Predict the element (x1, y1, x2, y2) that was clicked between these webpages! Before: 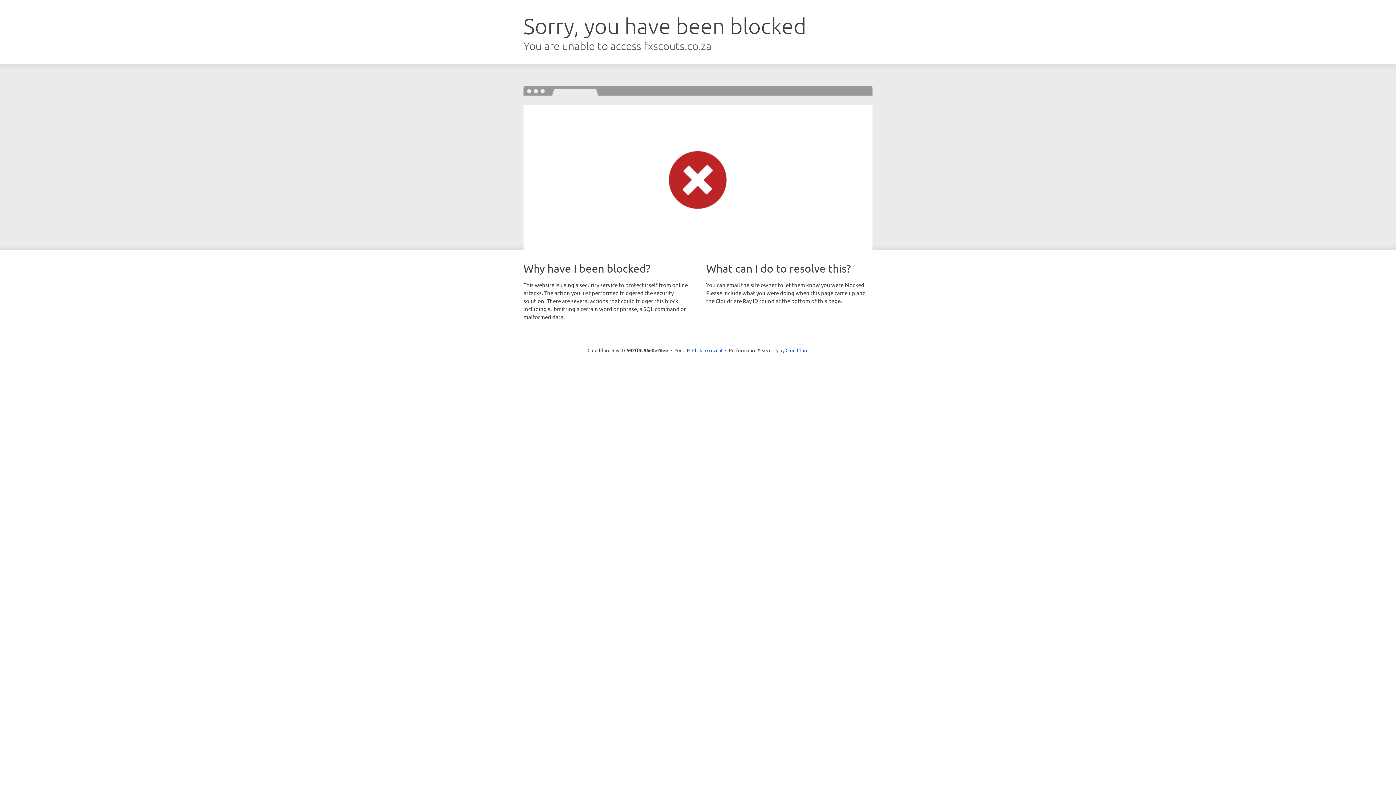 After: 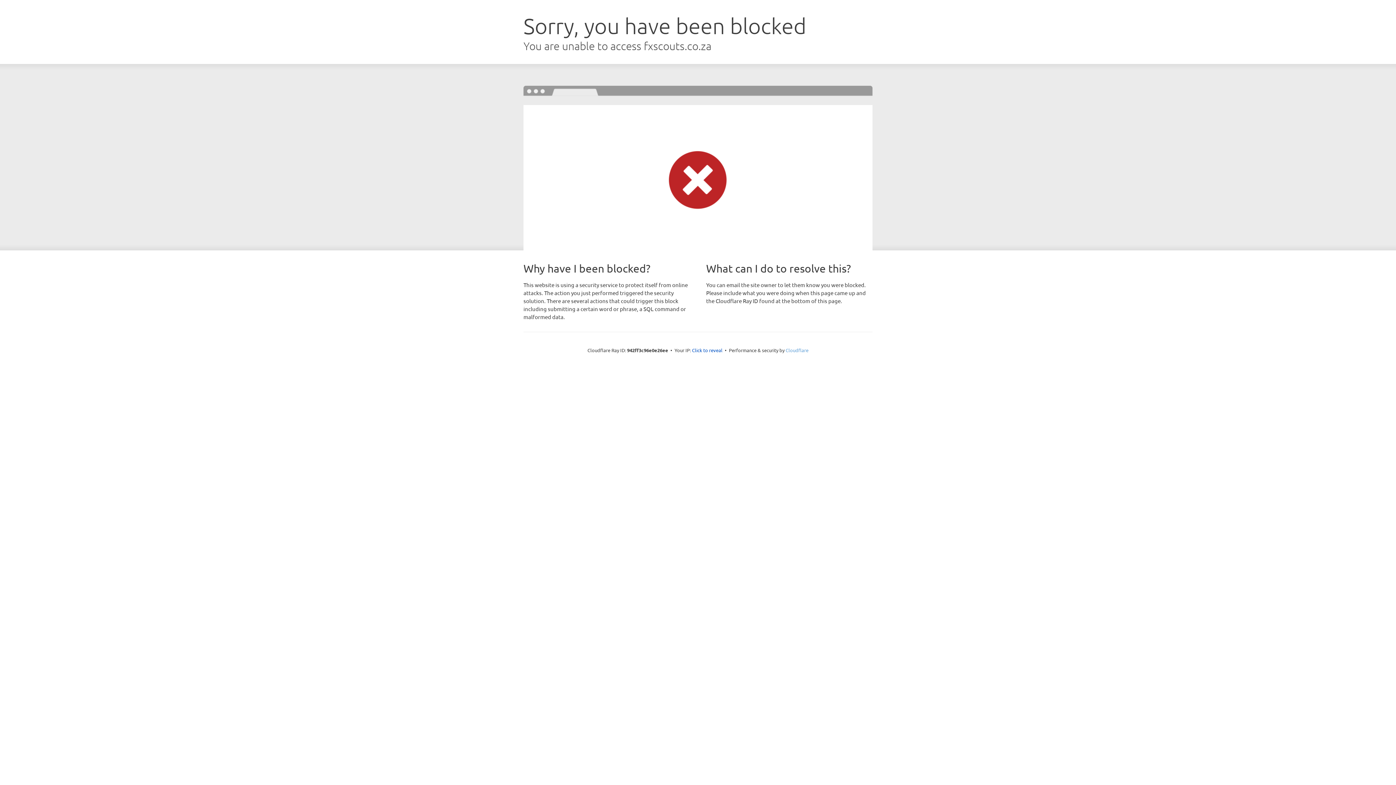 Action: label: Cloudflare bbox: (785, 347, 808, 353)